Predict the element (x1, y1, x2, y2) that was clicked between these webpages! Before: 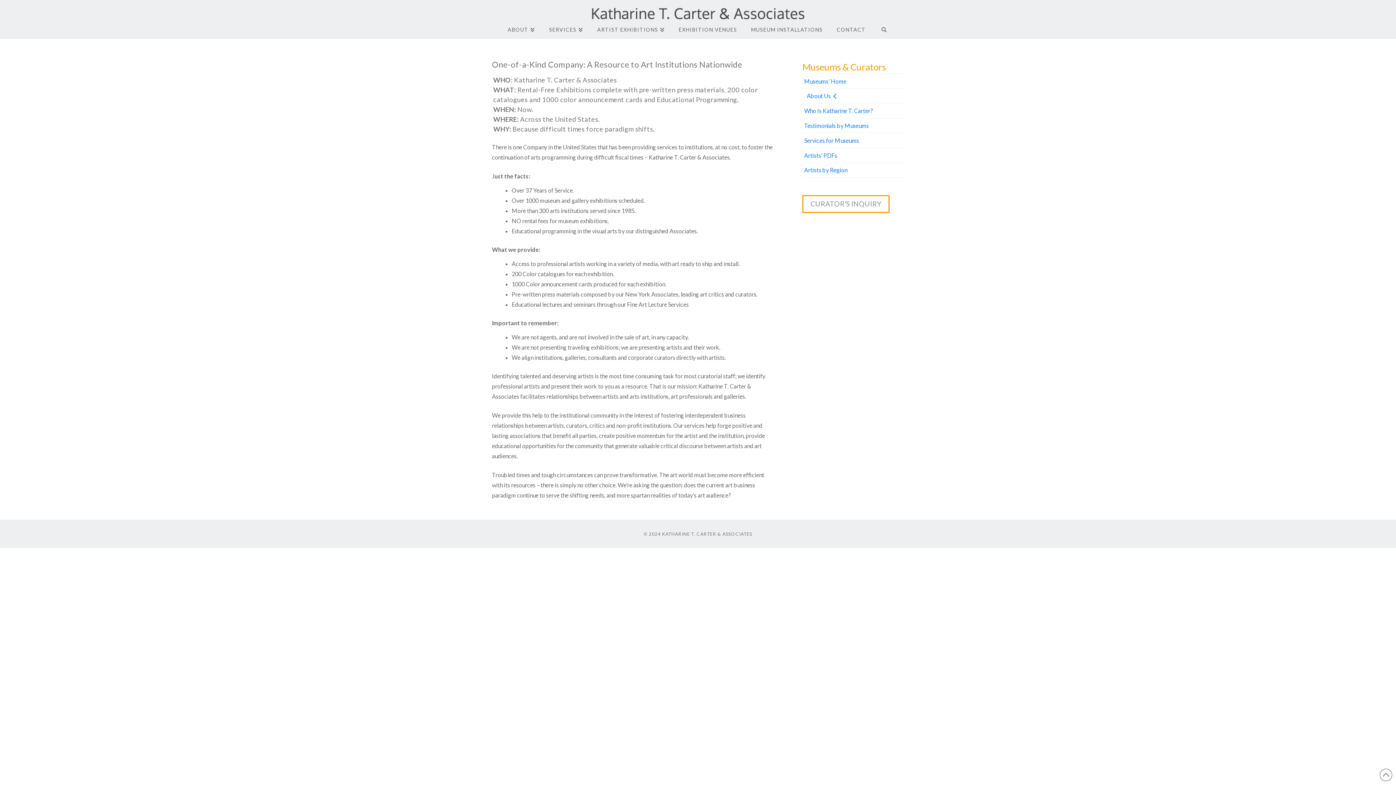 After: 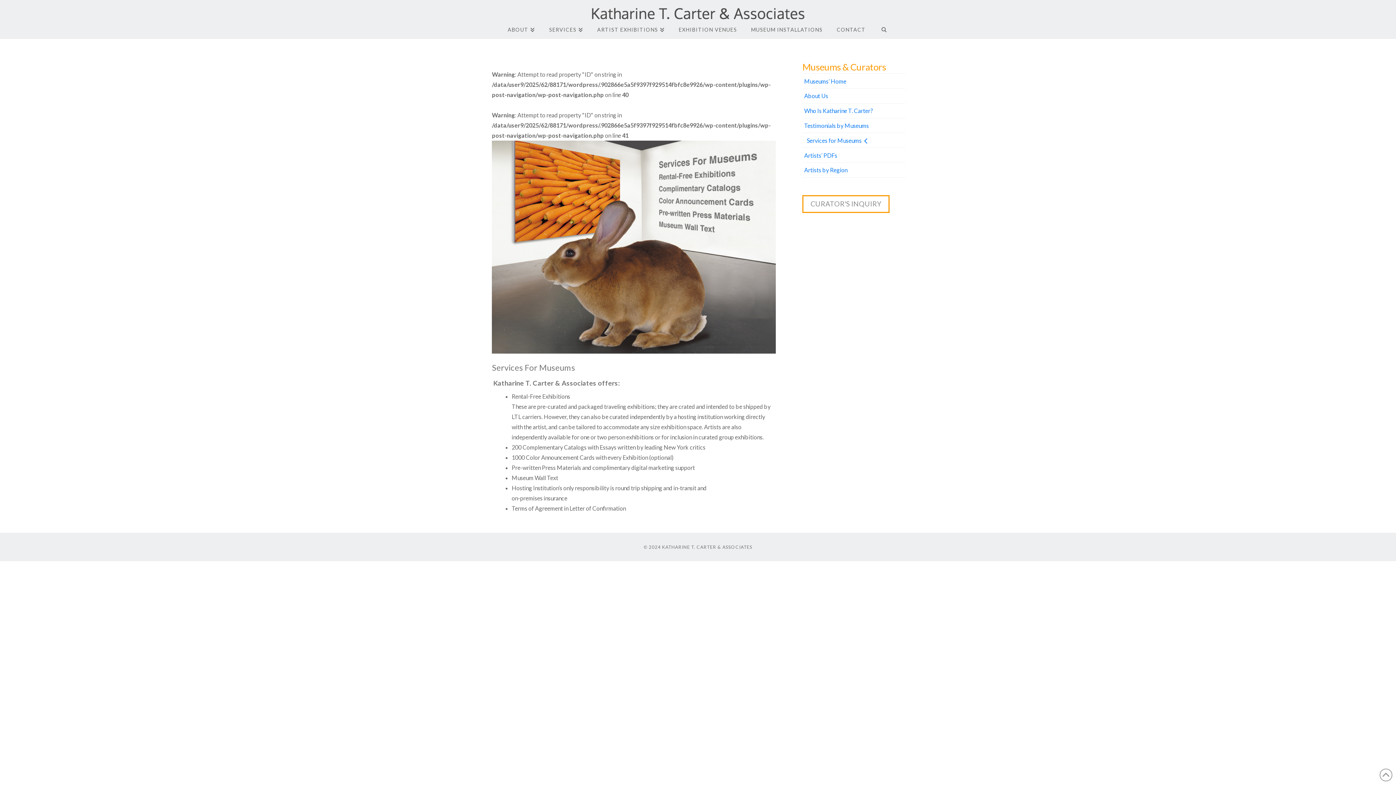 Action: bbox: (802, 136, 859, 143) label: Services for Museums